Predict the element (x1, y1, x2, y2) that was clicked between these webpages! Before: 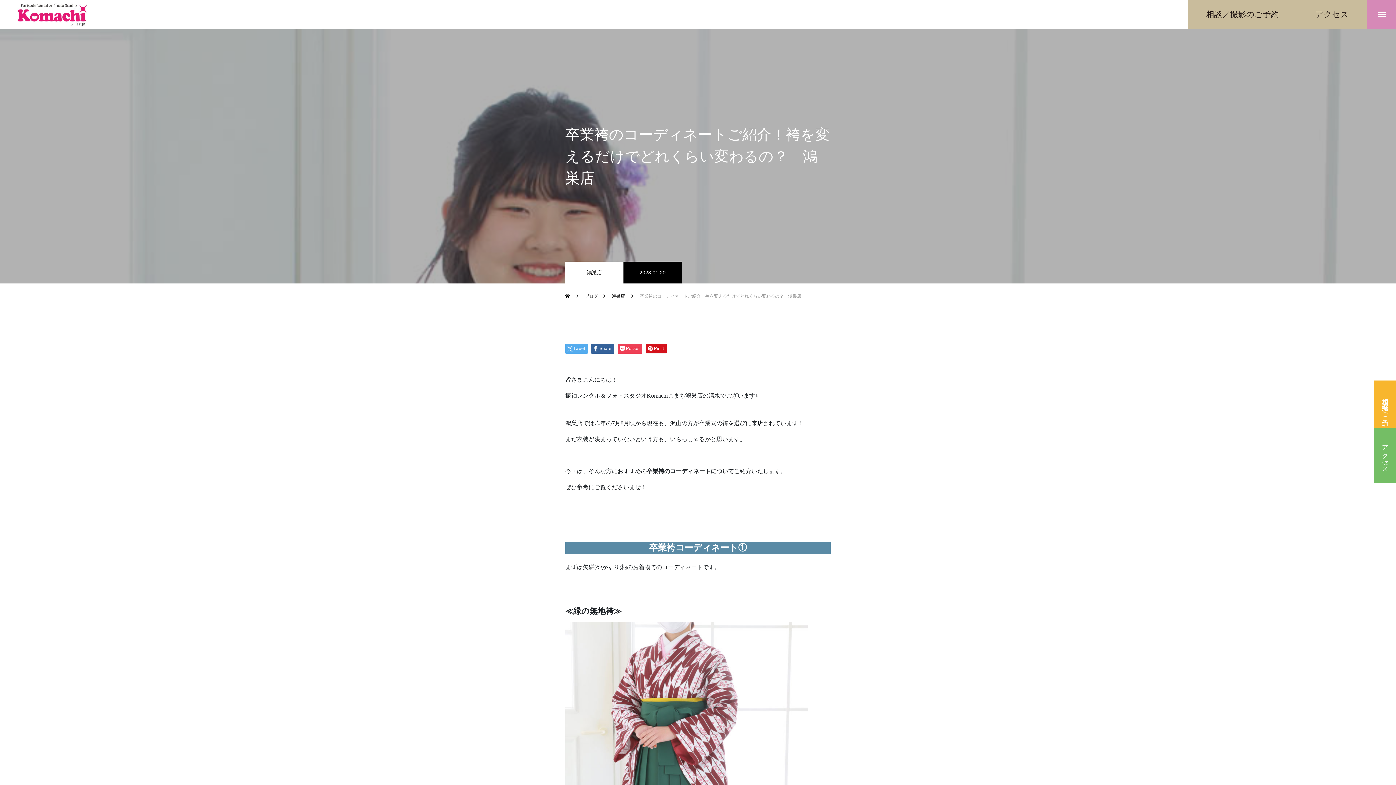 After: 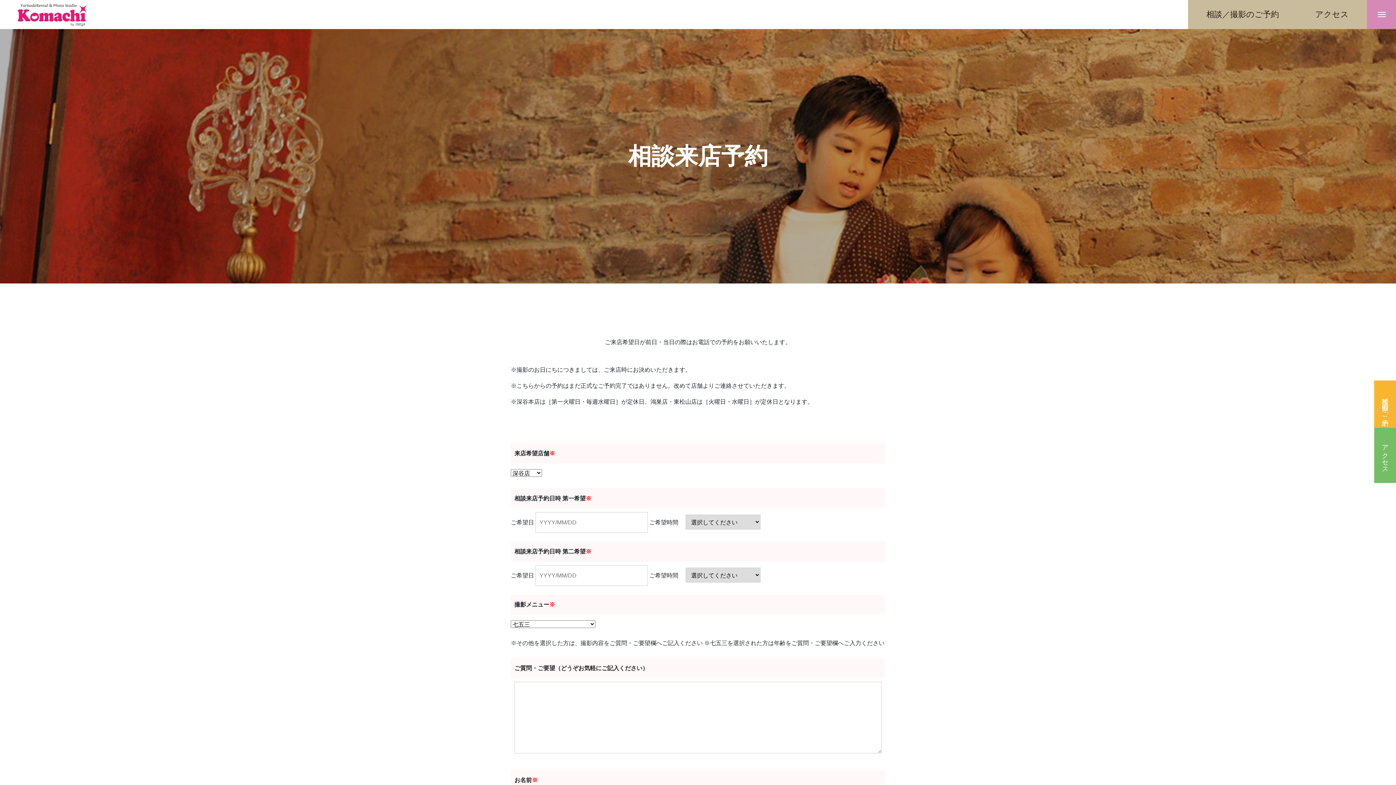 Action: bbox: (1188, 0, 1297, 29) label: 相談／撮影のご予約